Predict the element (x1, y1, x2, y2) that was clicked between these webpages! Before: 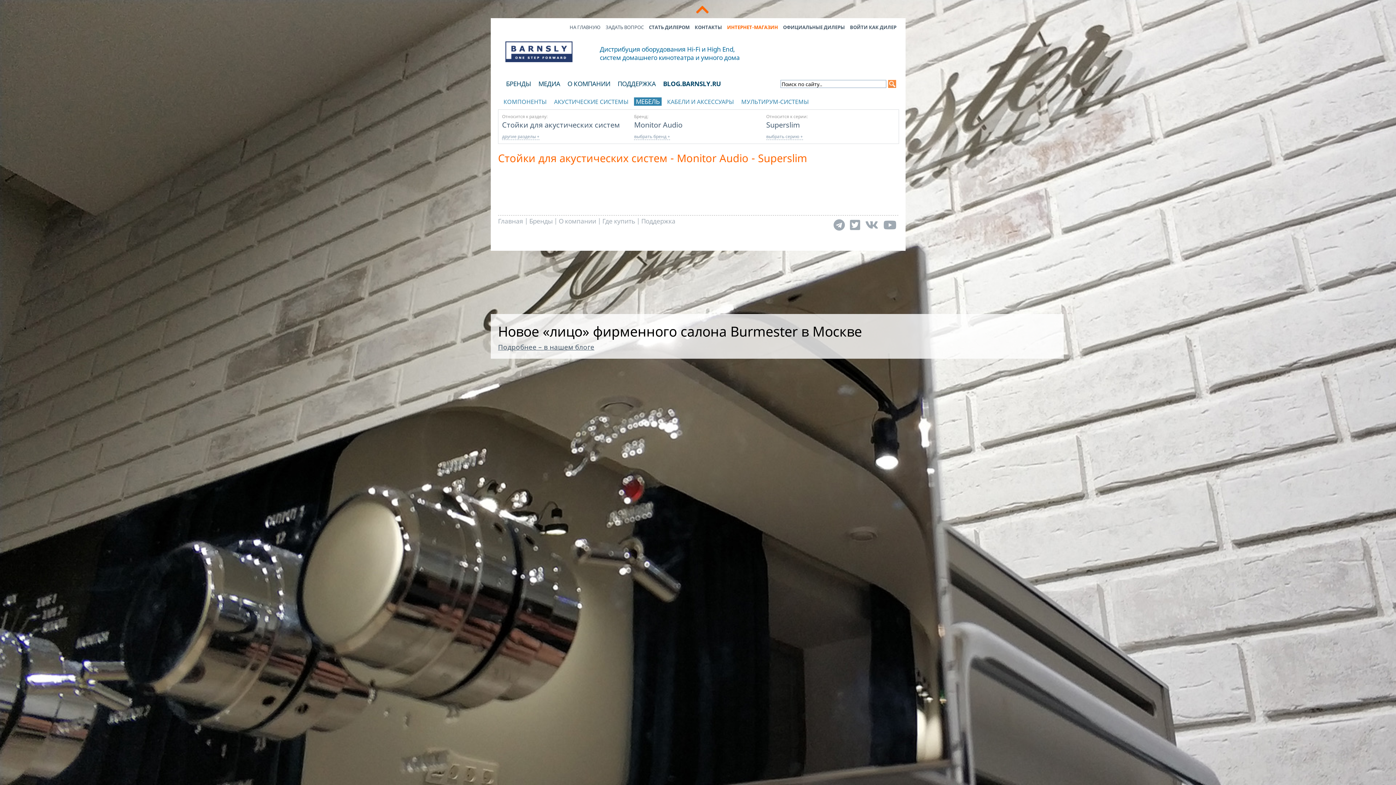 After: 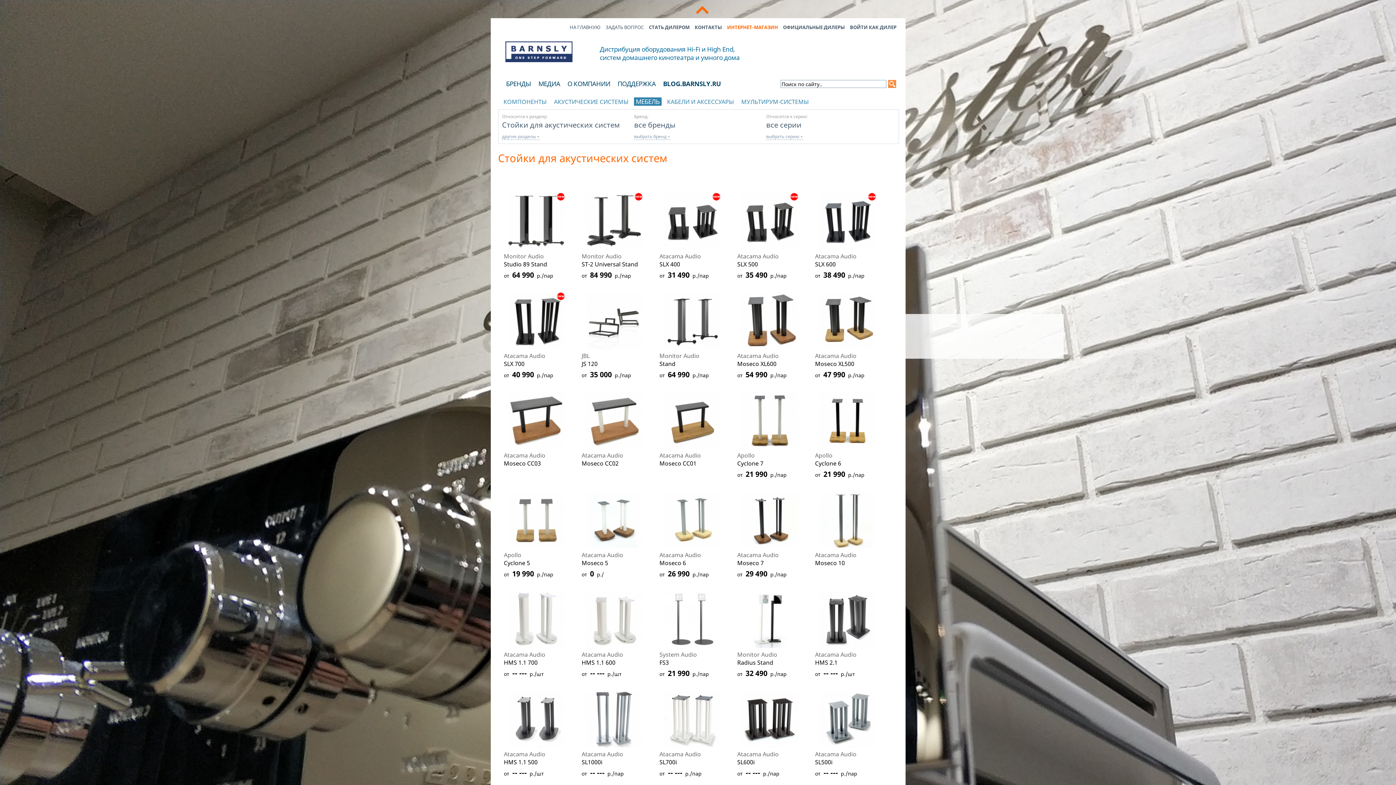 Action: bbox: (502, 119, 620, 129) label: Стойки для акустических систем